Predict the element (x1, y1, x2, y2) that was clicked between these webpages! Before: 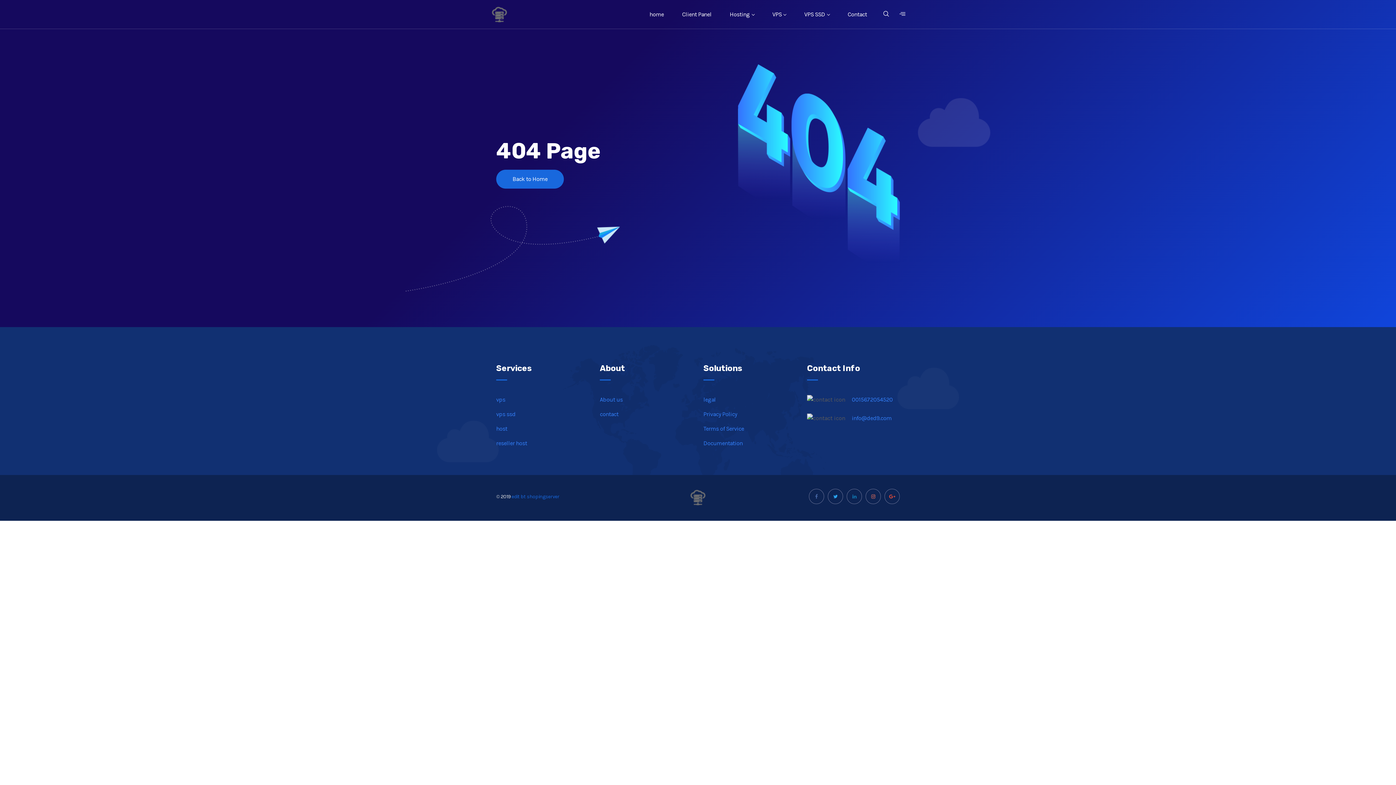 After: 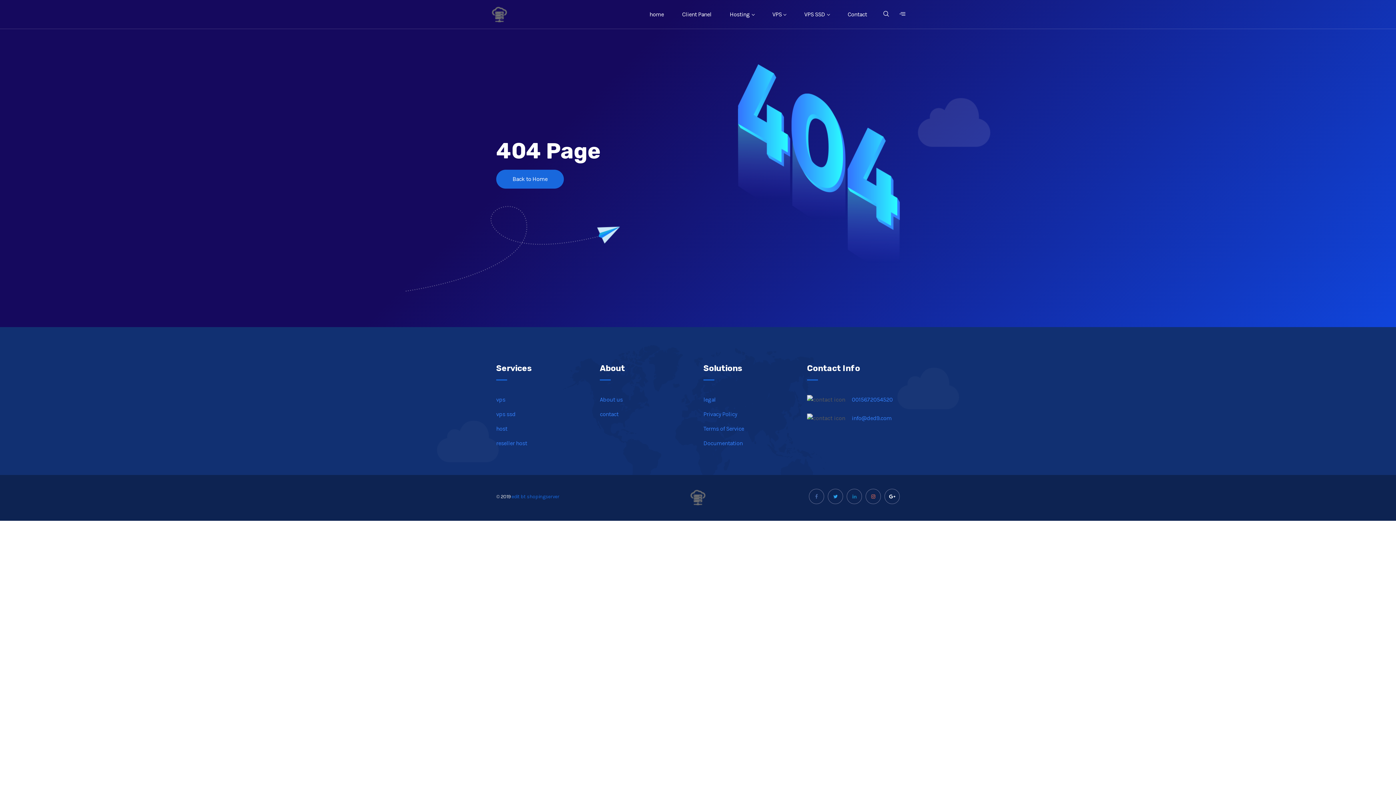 Action: bbox: (884, 489, 900, 504)